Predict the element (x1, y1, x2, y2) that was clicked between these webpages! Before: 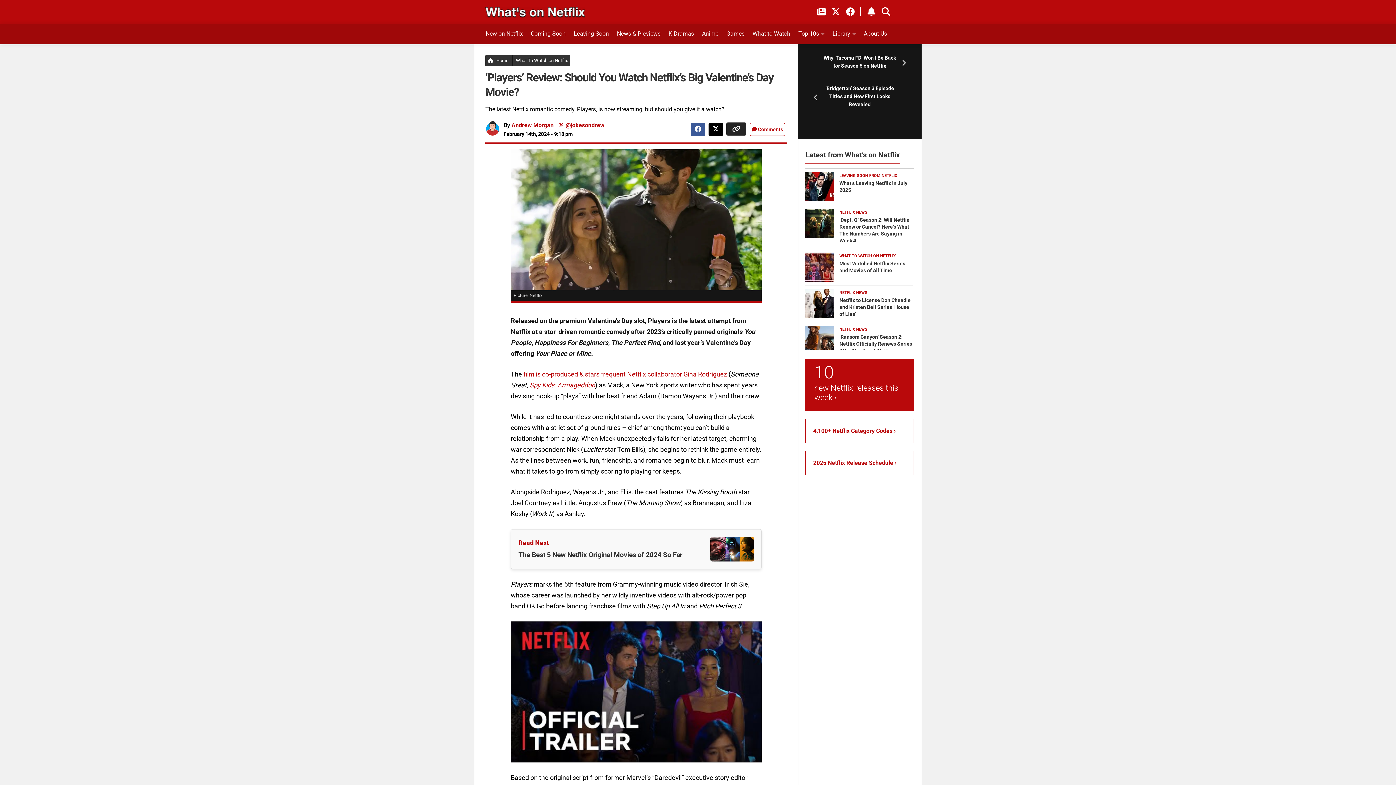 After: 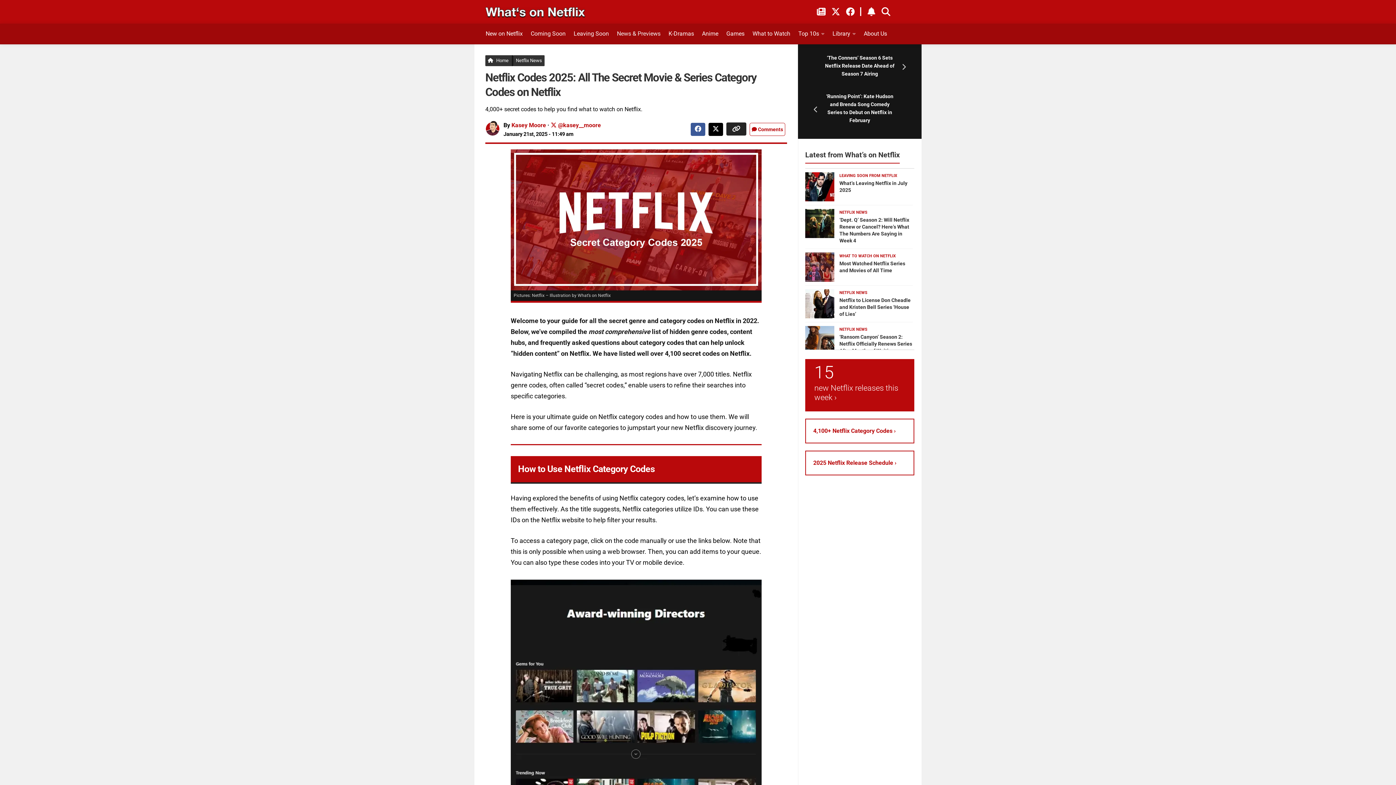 Action: bbox: (805, 418, 914, 443) label: 4,100+ Netflix Category Codes ›